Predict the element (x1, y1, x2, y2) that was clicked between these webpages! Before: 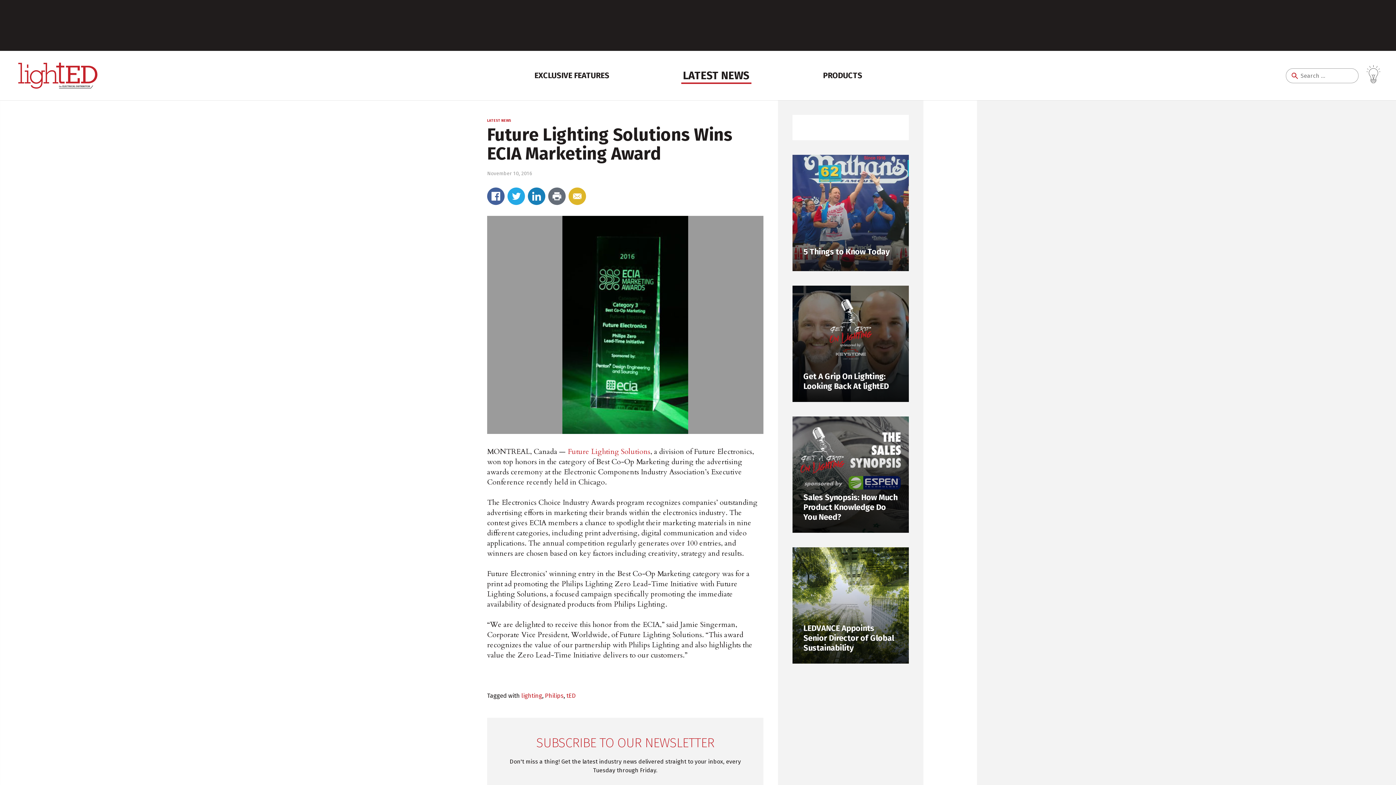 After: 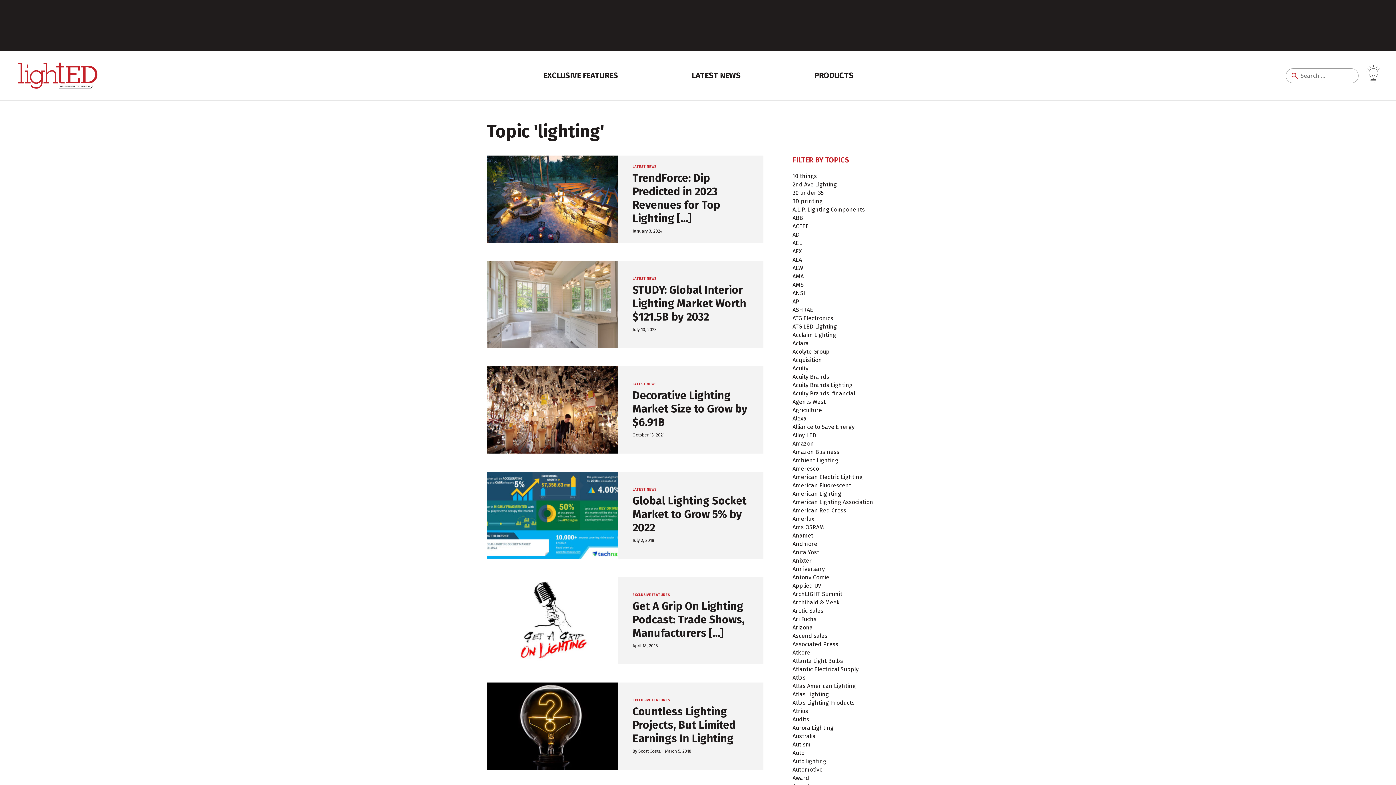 Action: label: lighting bbox: (521, 692, 542, 699)